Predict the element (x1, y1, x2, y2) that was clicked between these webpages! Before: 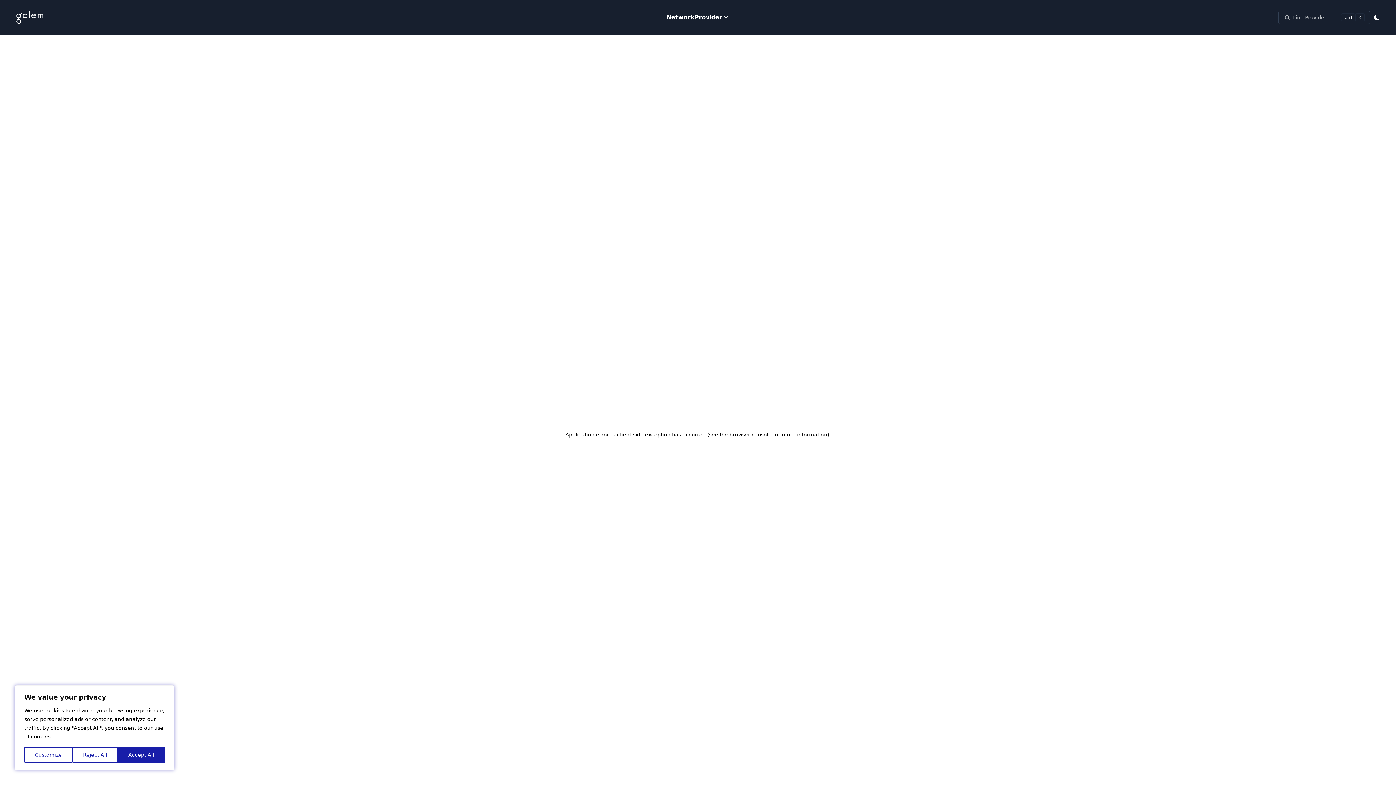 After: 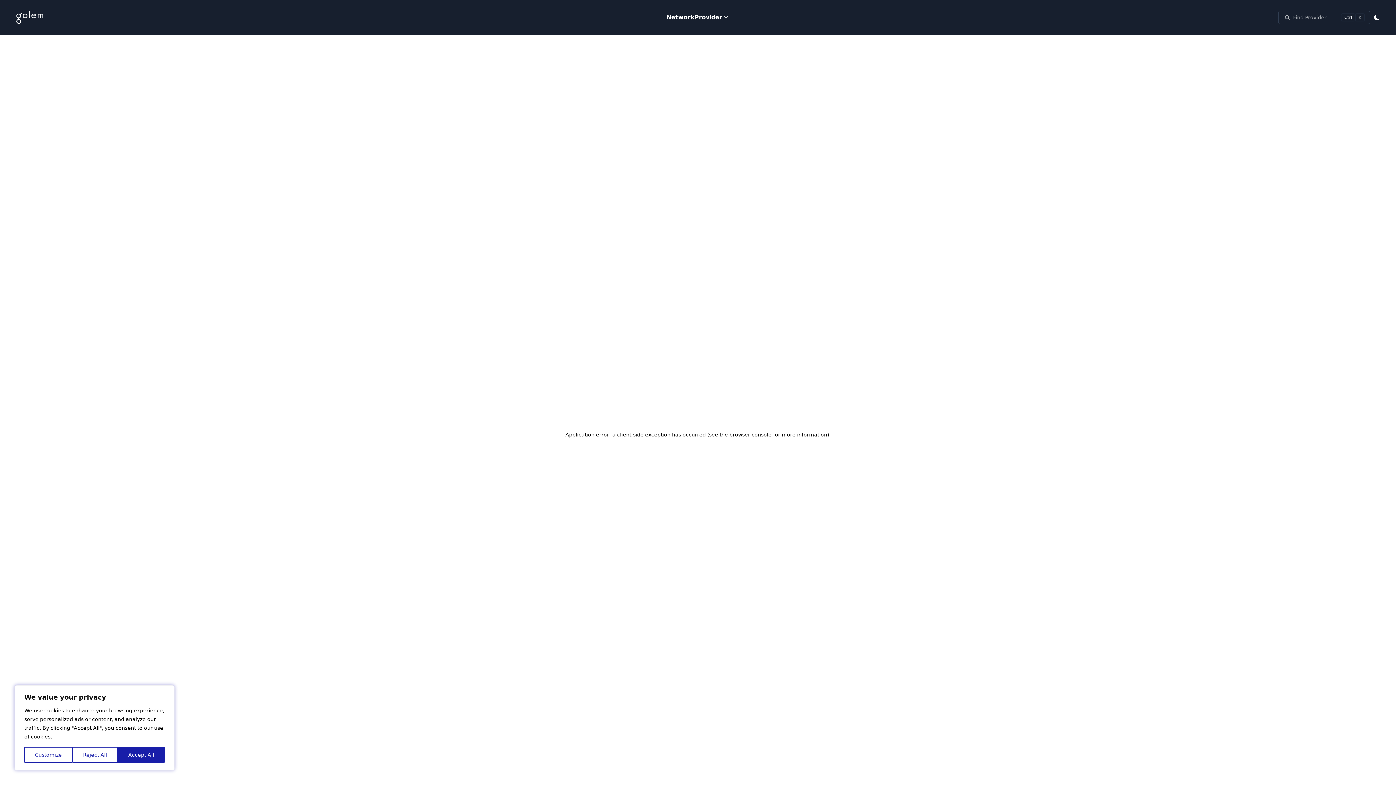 Action: bbox: (666, 13, 694, 21) label: Network